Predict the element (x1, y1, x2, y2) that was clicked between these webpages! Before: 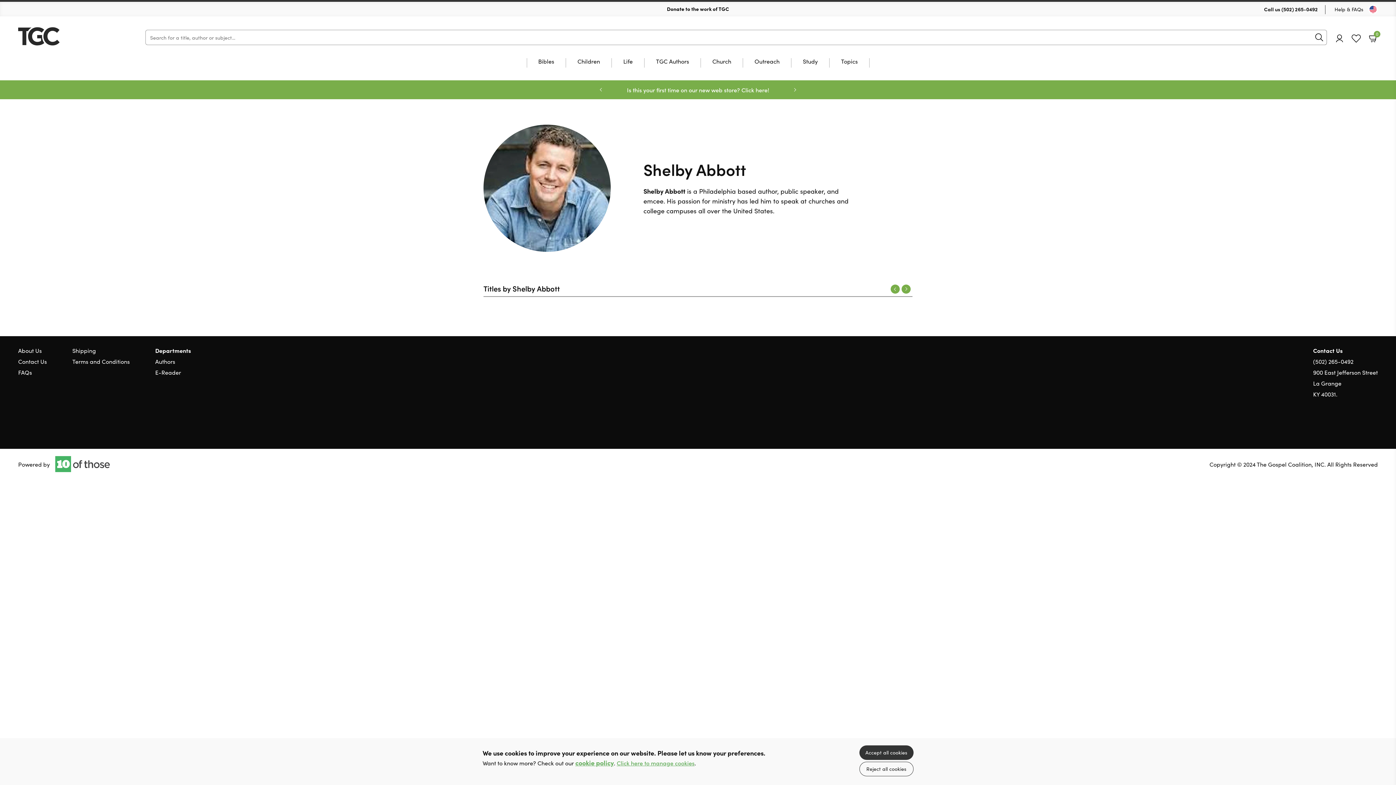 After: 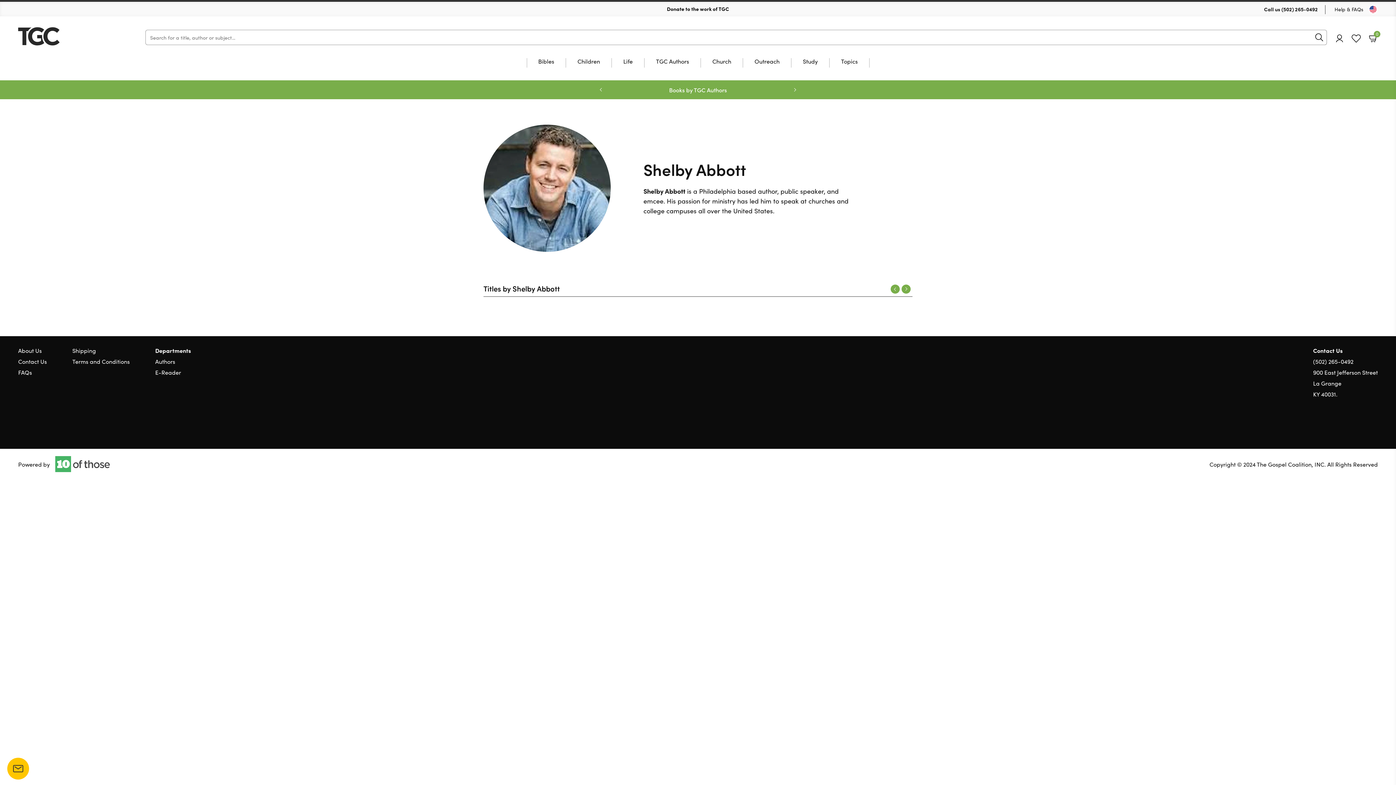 Action: bbox: (859, 745, 913, 760) label: Accept all cookies